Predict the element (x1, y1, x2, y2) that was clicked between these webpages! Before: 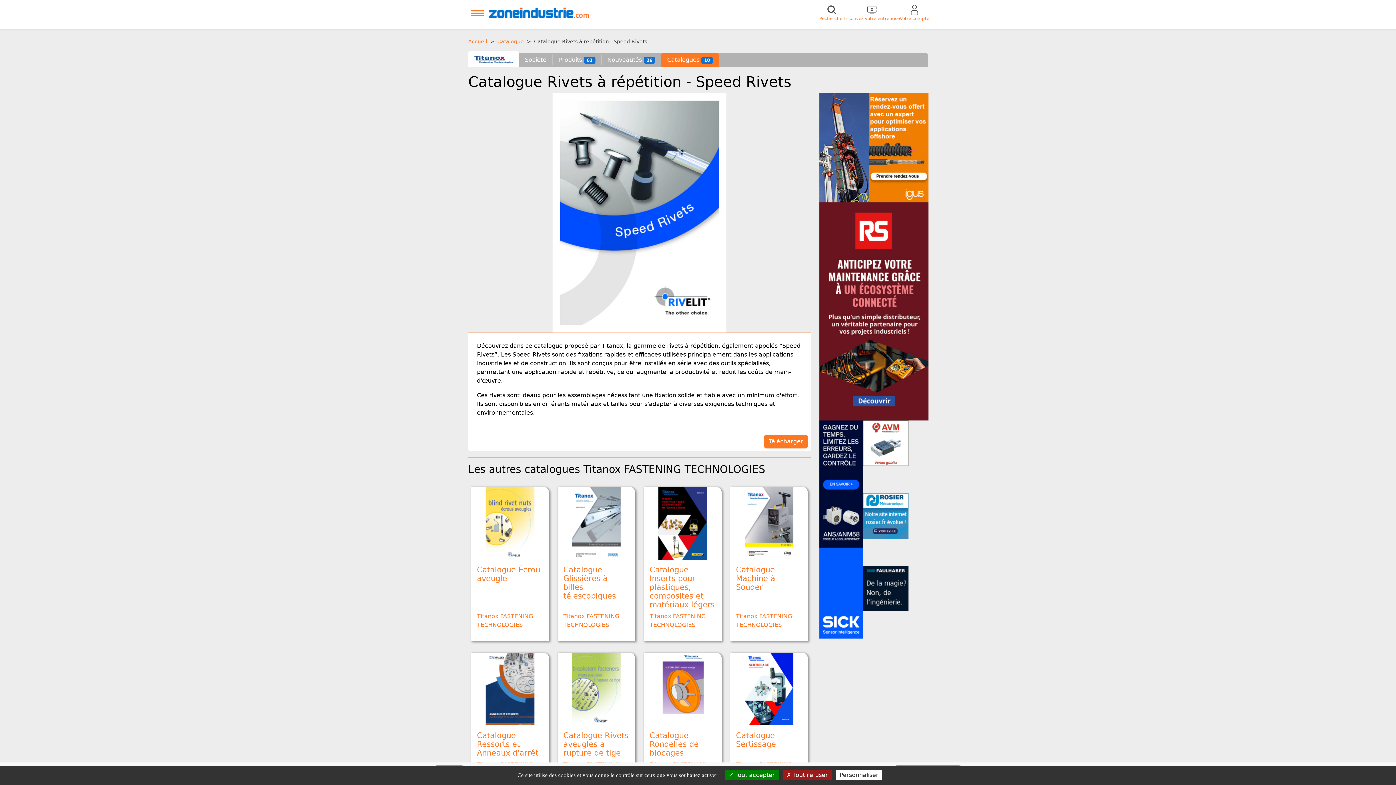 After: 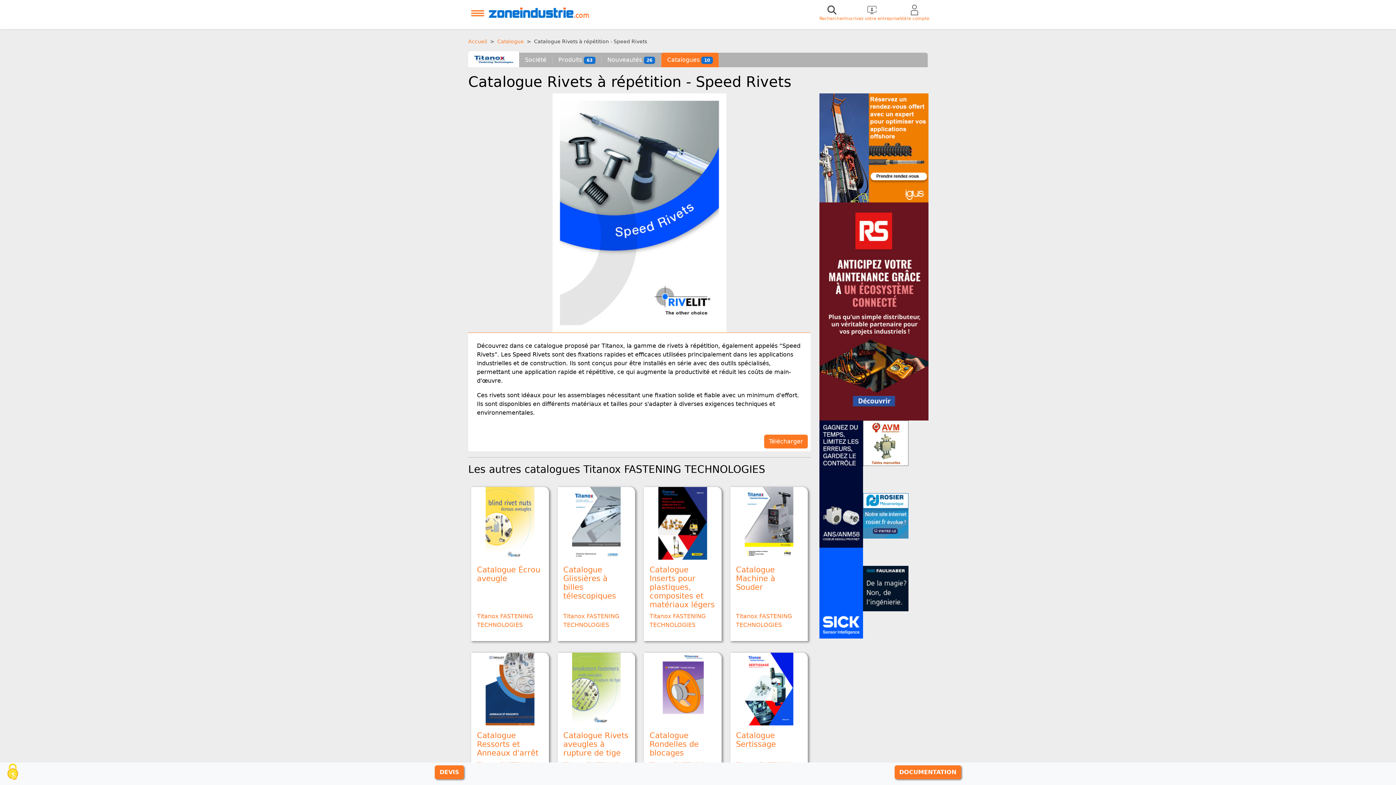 Action: bbox: (783, 770, 831, 780) label:  Tout refuser